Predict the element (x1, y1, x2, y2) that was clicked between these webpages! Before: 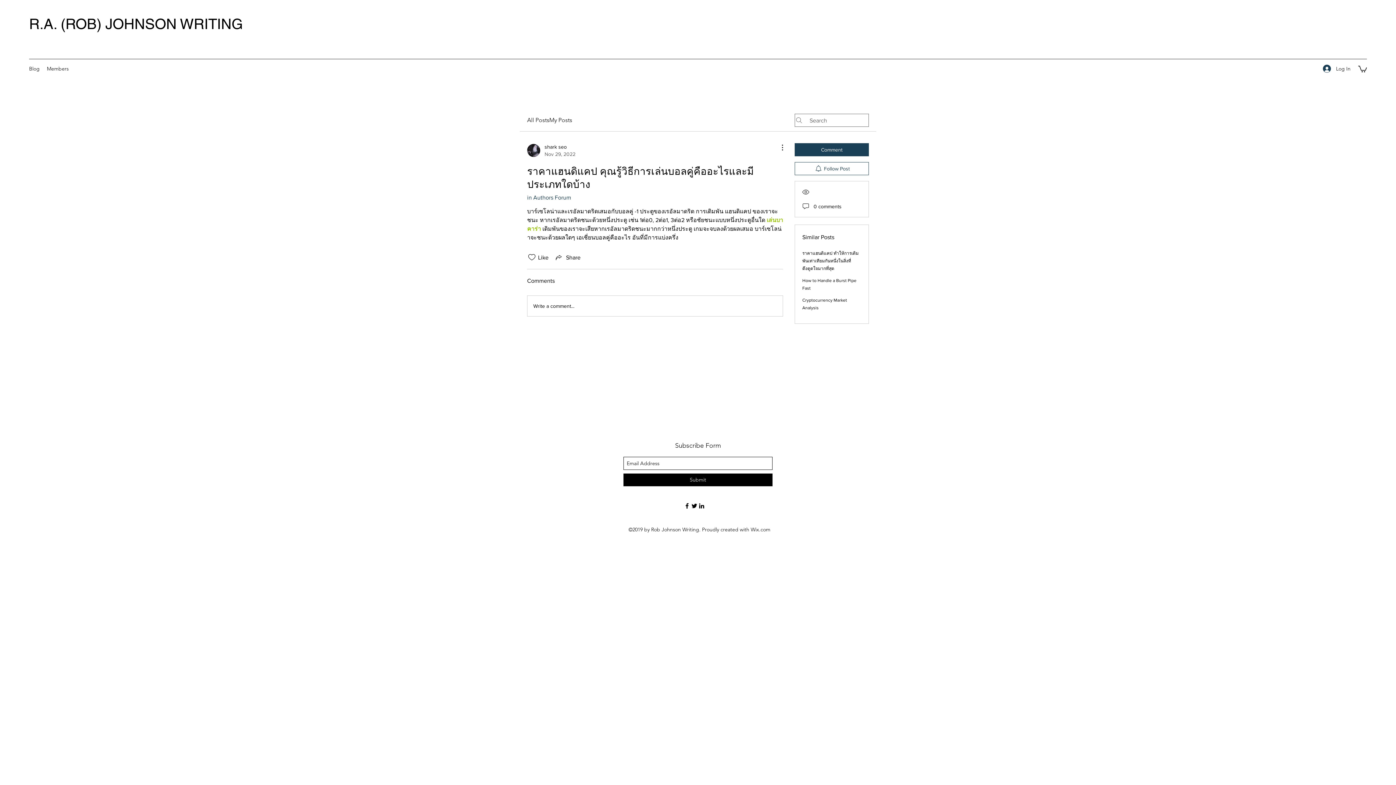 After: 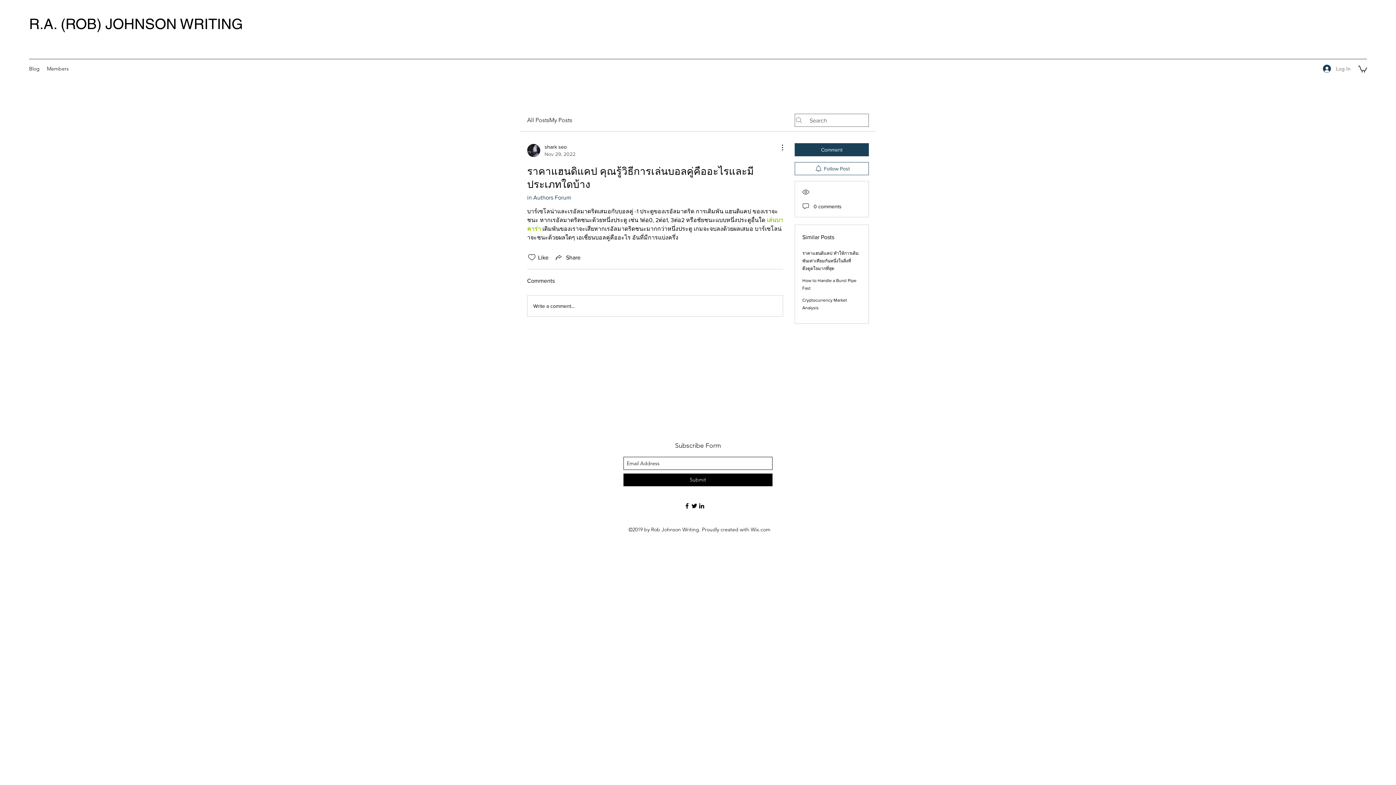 Action: label: Log In bbox: (1318, 62, 1356, 75)